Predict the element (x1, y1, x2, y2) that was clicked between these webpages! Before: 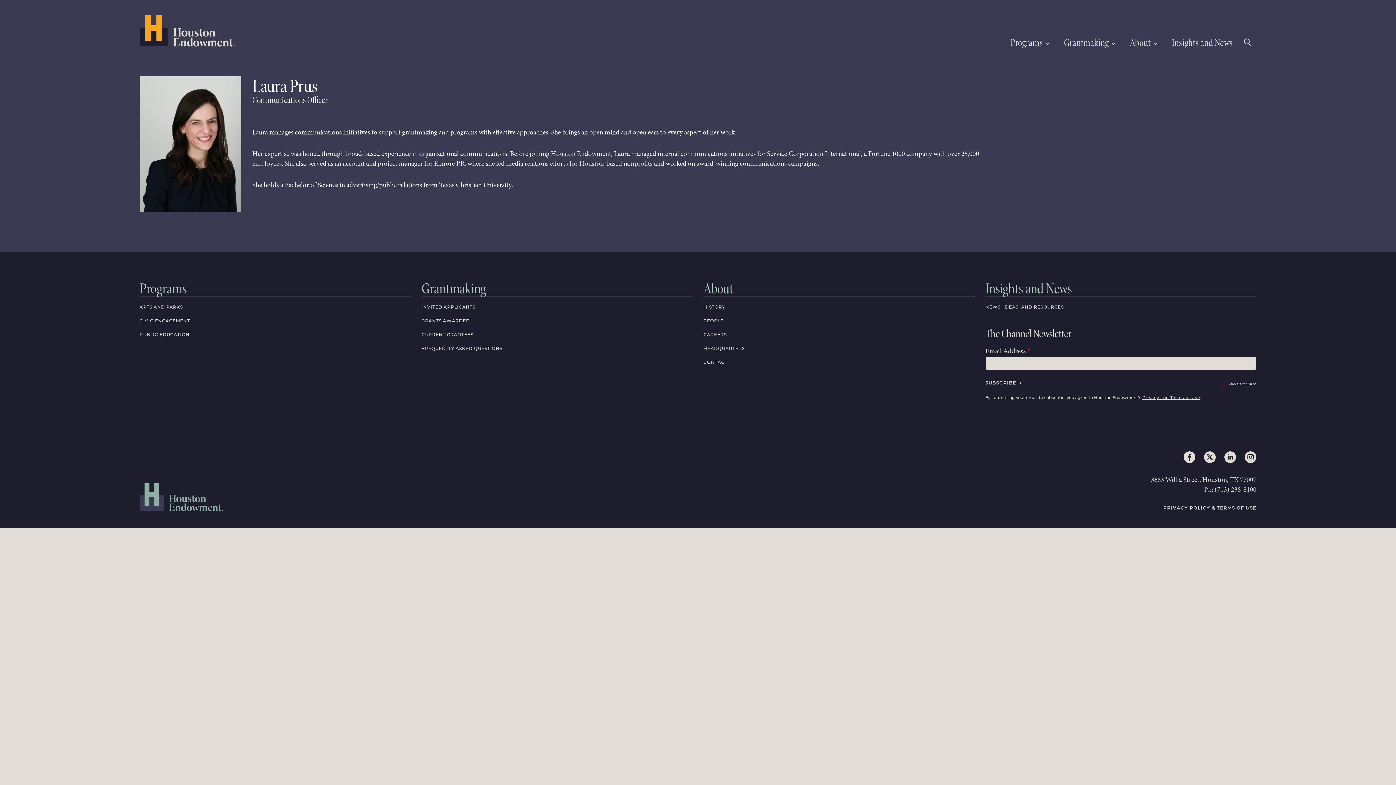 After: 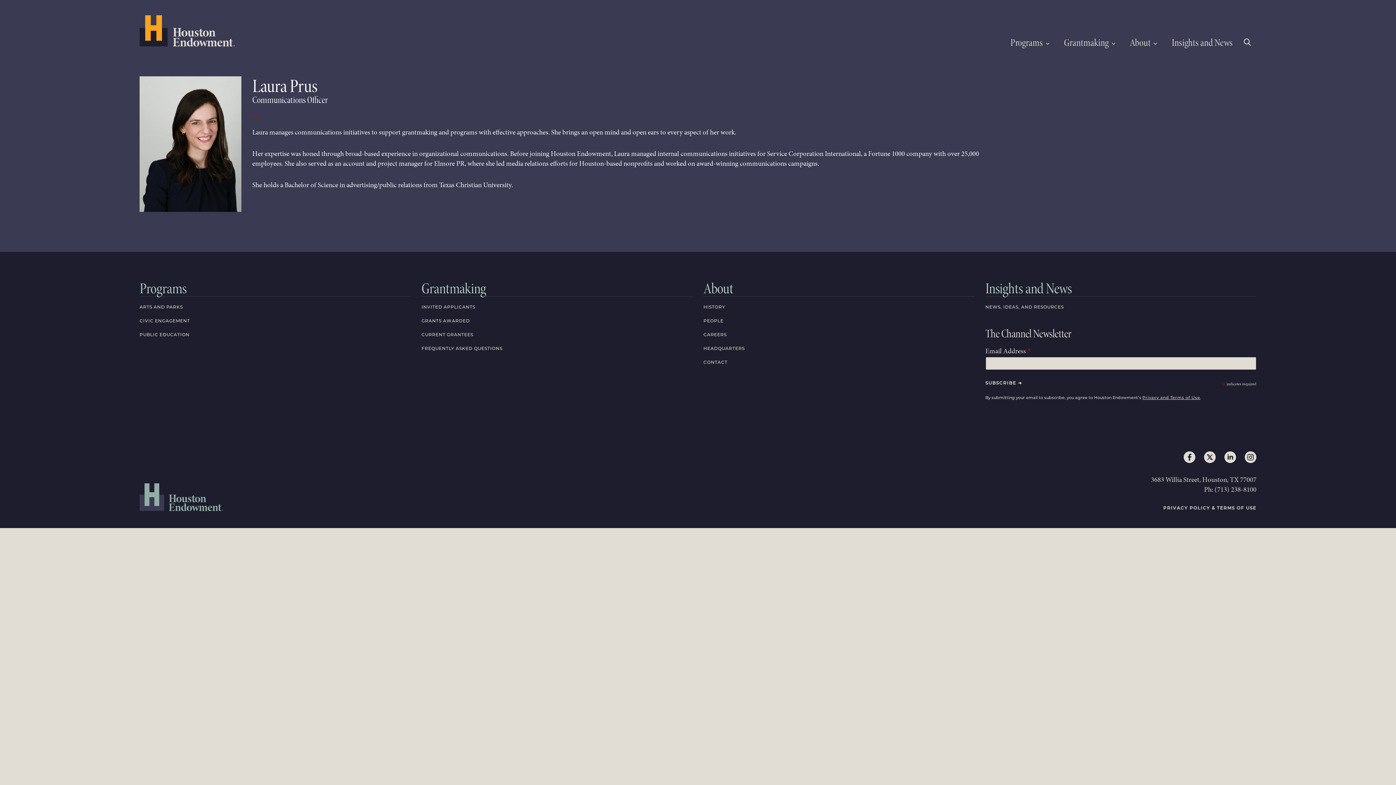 Action: label: Linkedin bbox: (1220, 451, 1240, 463)